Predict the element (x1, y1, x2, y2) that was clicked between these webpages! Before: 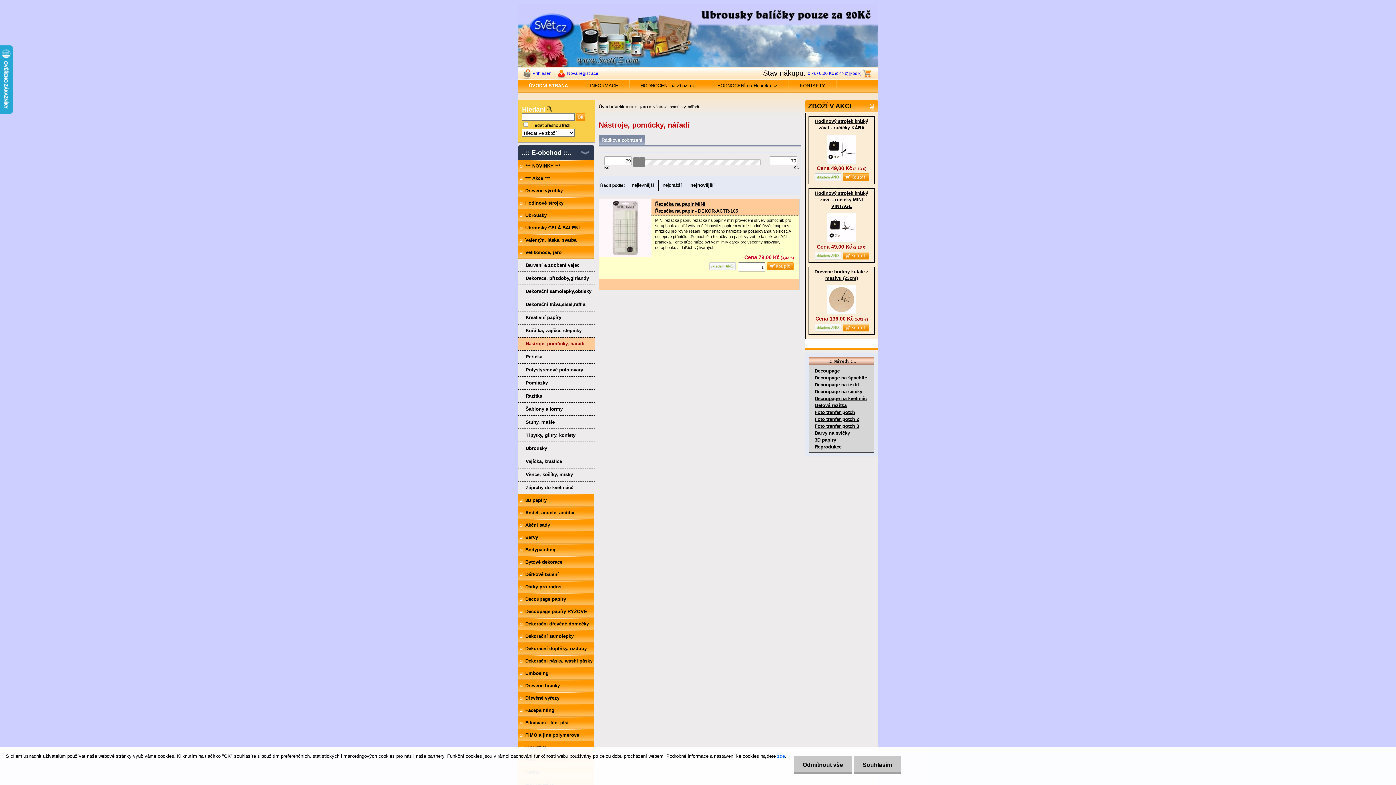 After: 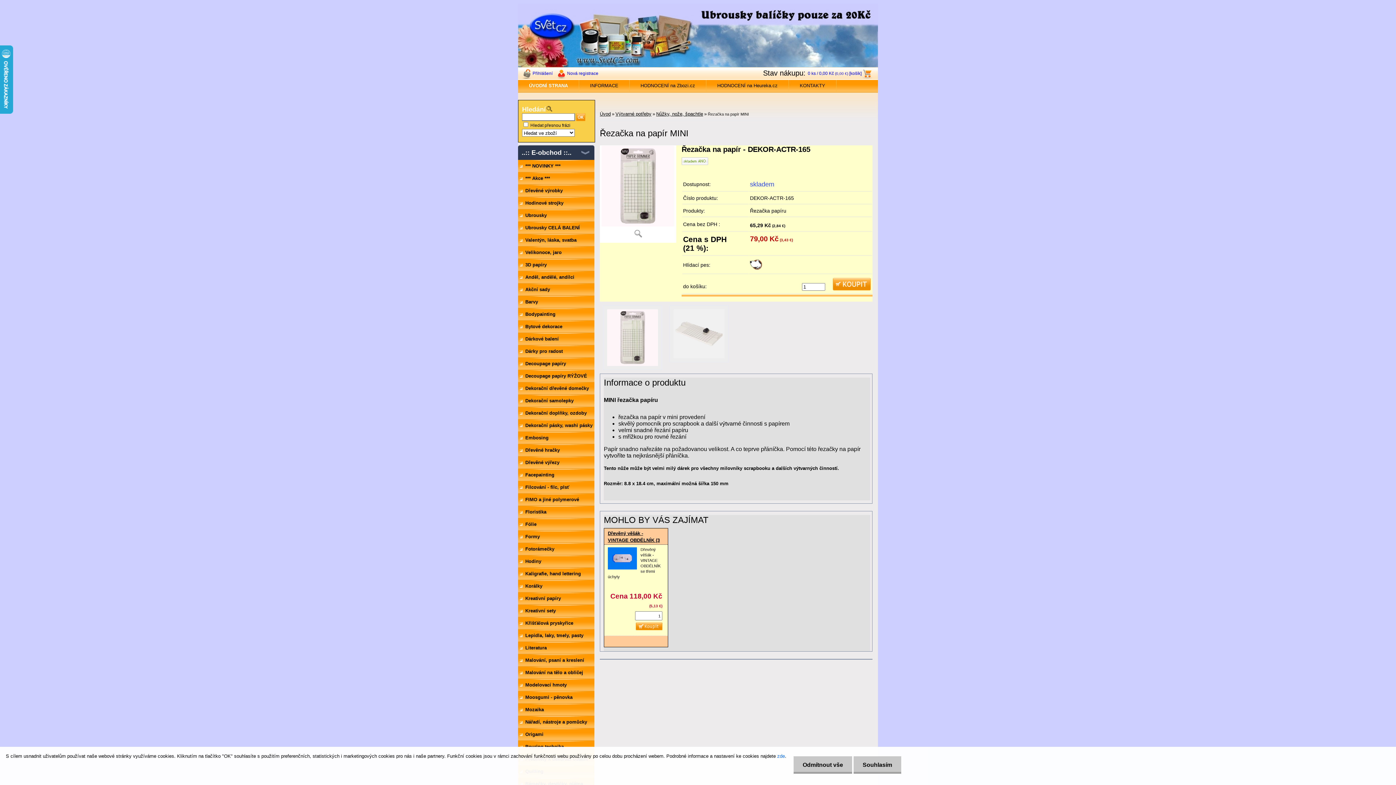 Action: label: Řezačka na papír MINI bbox: (655, 201, 705, 206)